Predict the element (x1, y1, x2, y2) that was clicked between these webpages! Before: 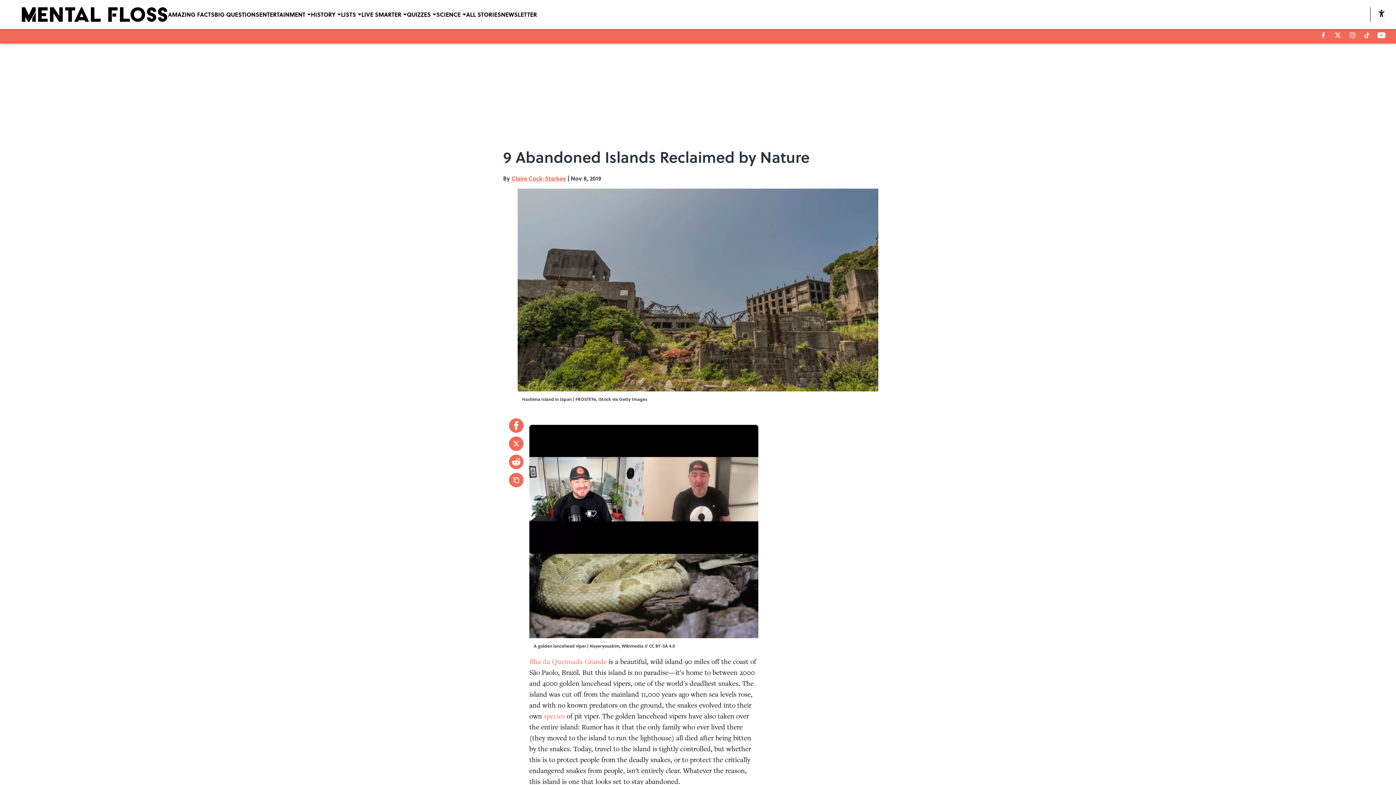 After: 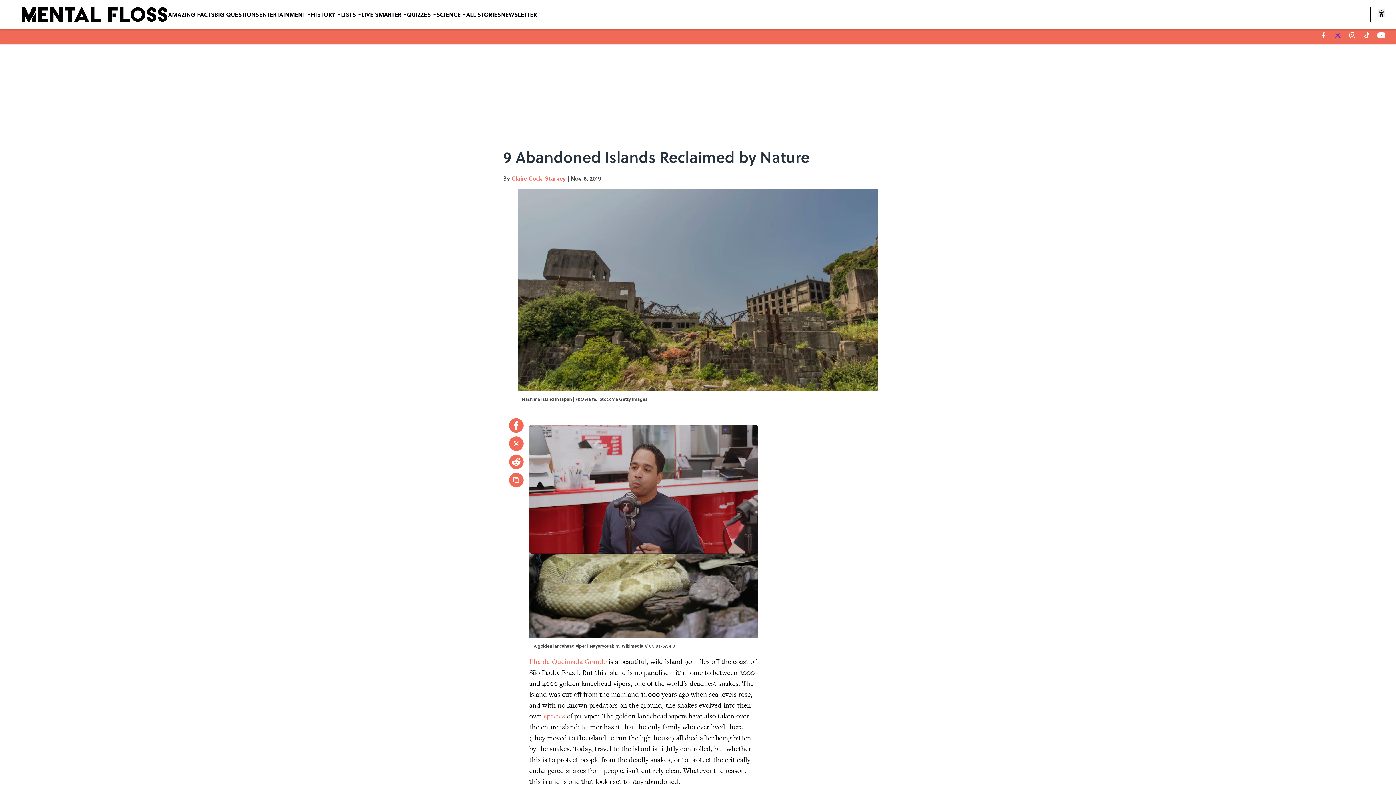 Action: bbox: (1335, 32, 1341, 38) label: X